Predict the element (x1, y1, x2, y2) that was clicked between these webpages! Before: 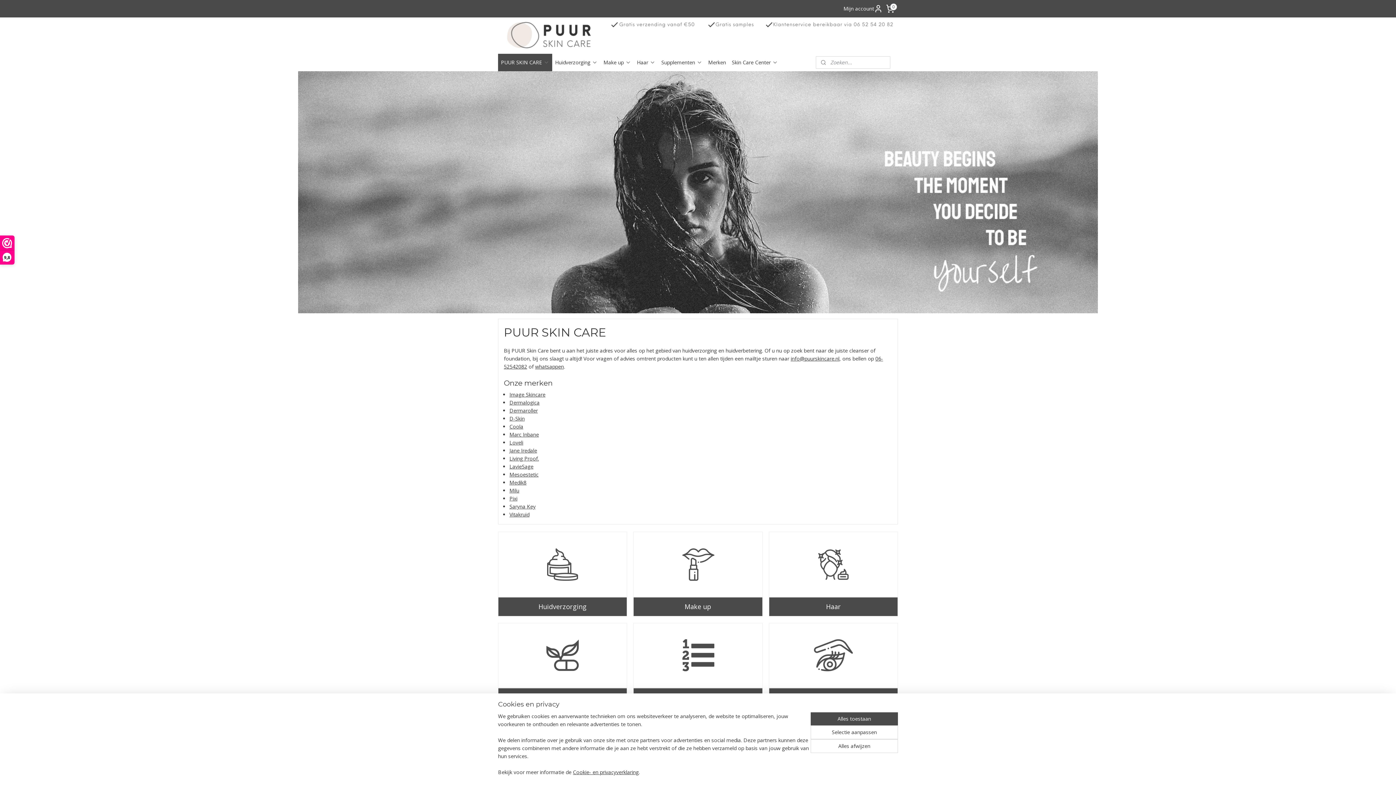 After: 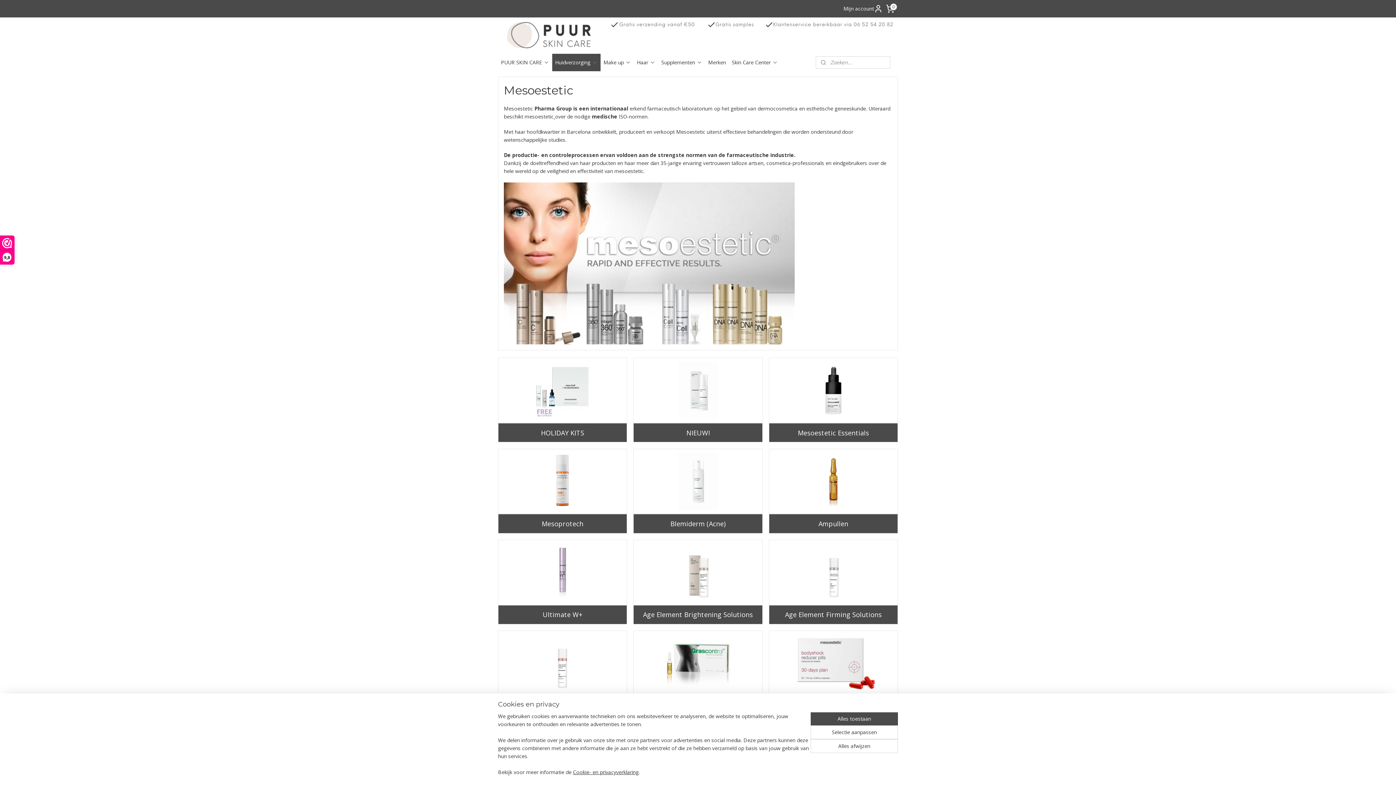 Action: label: Mesoestetic bbox: (509, 471, 538, 478)